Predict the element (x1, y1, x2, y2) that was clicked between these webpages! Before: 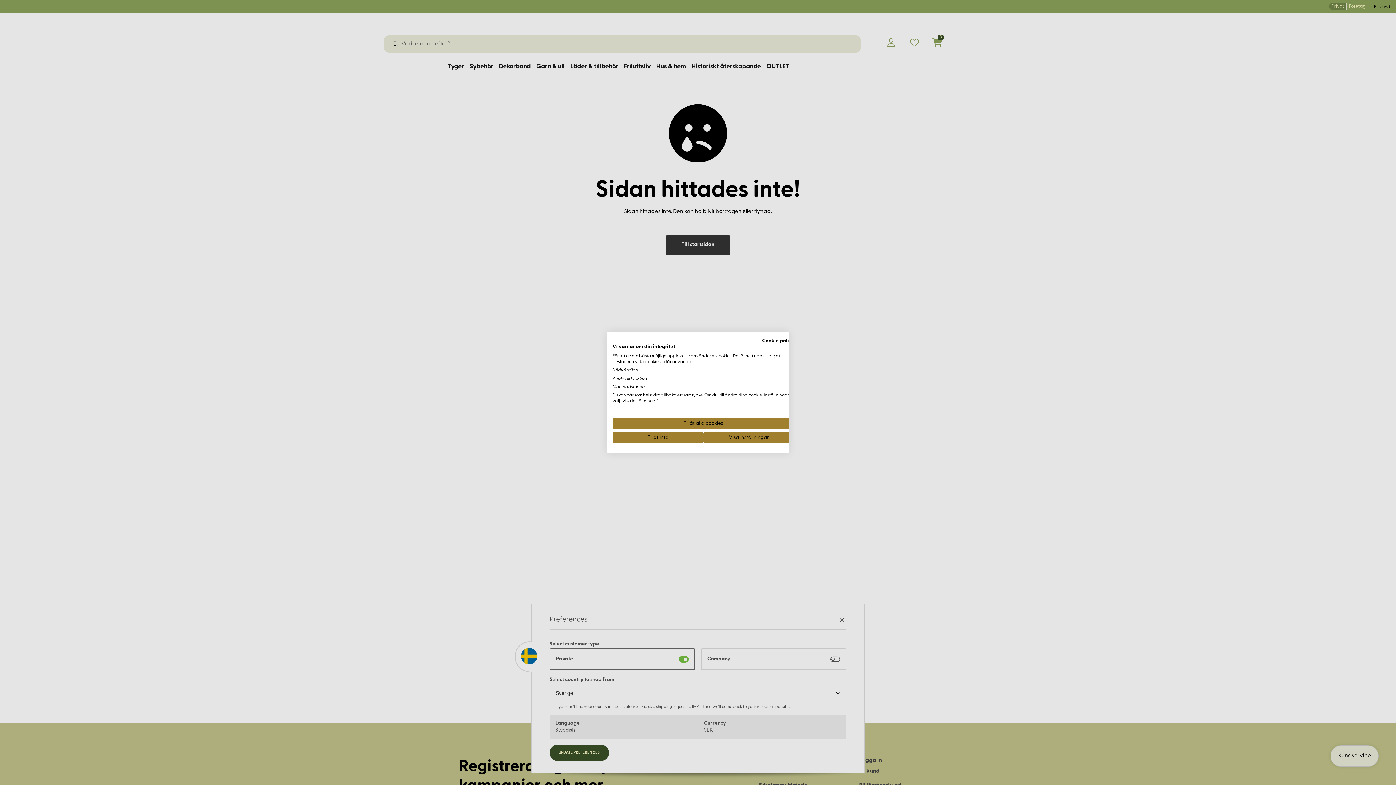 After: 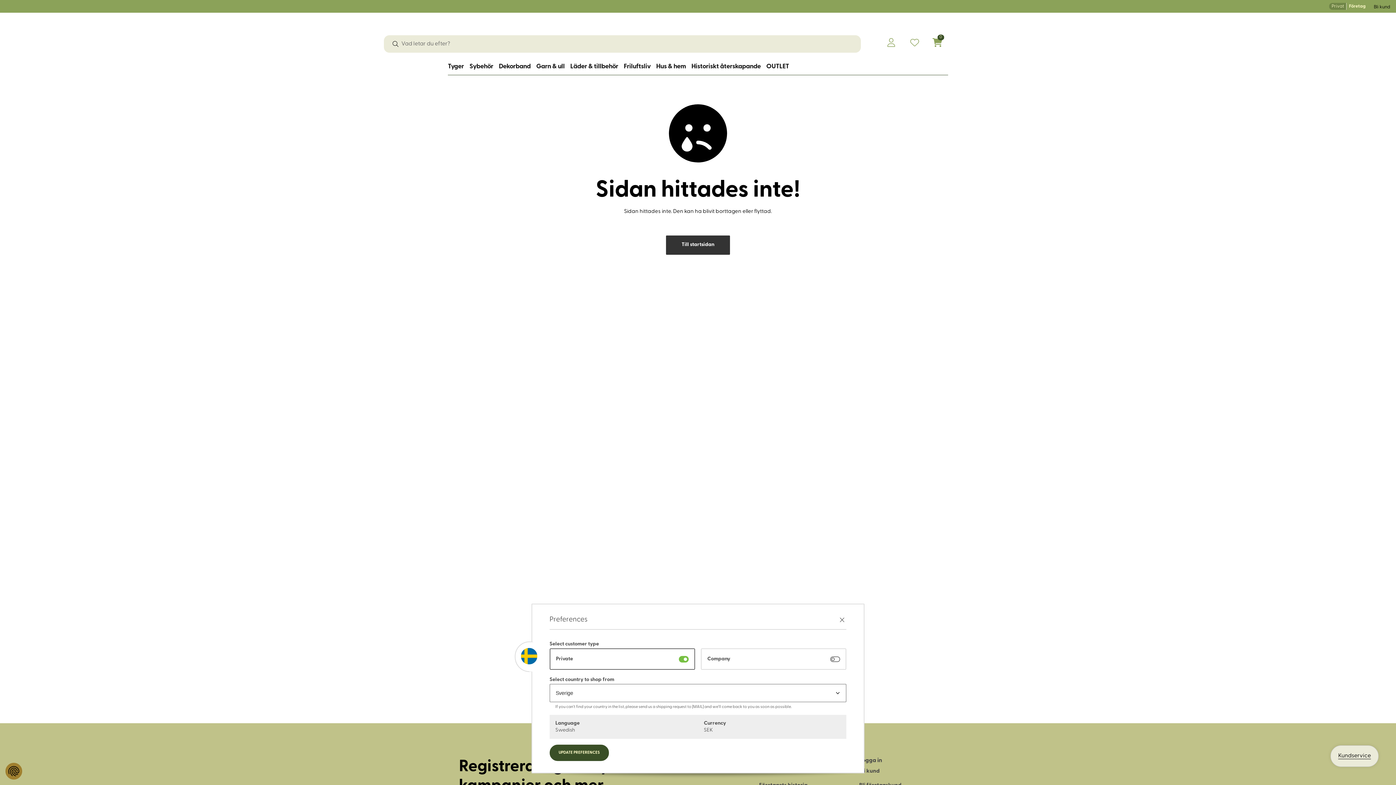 Action: bbox: (612, 432, 703, 443) label: Deny all cookies